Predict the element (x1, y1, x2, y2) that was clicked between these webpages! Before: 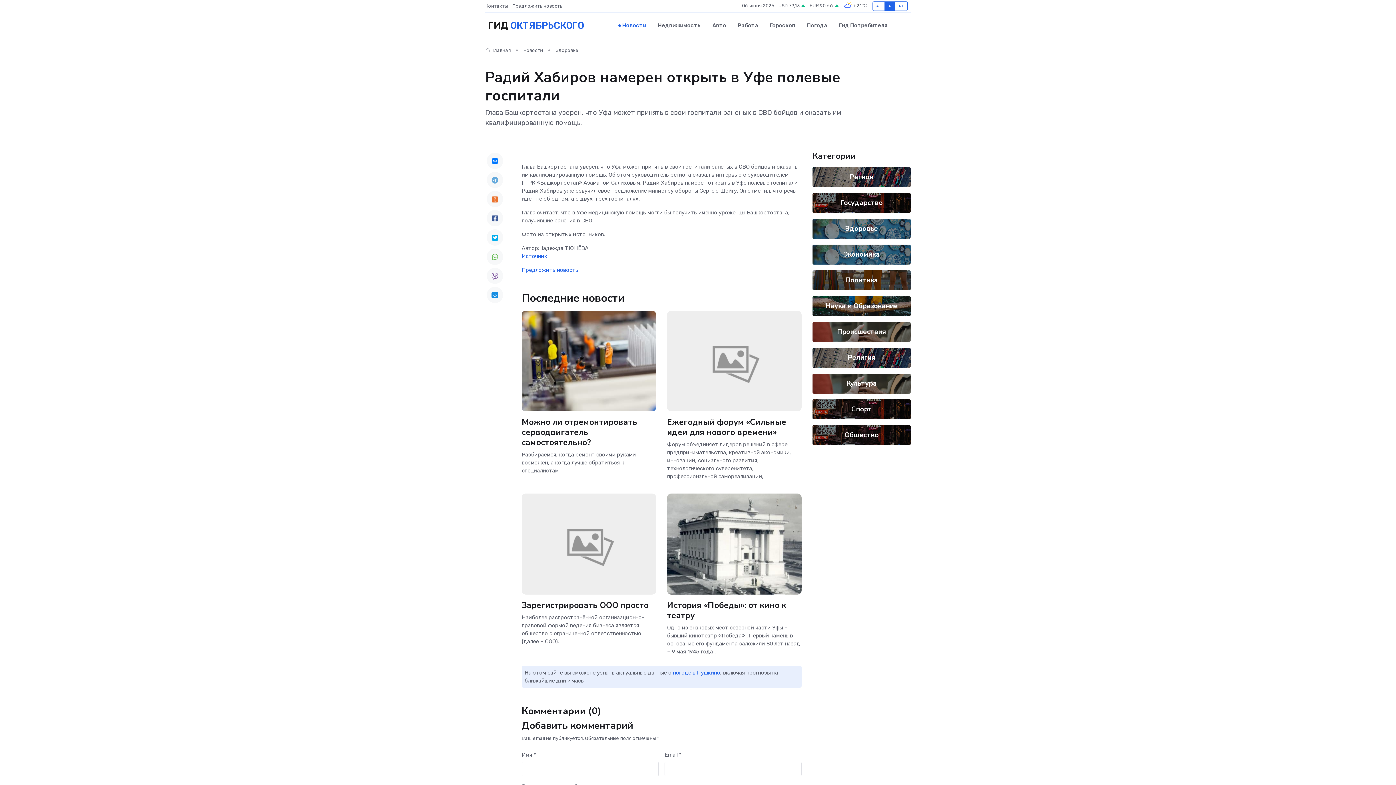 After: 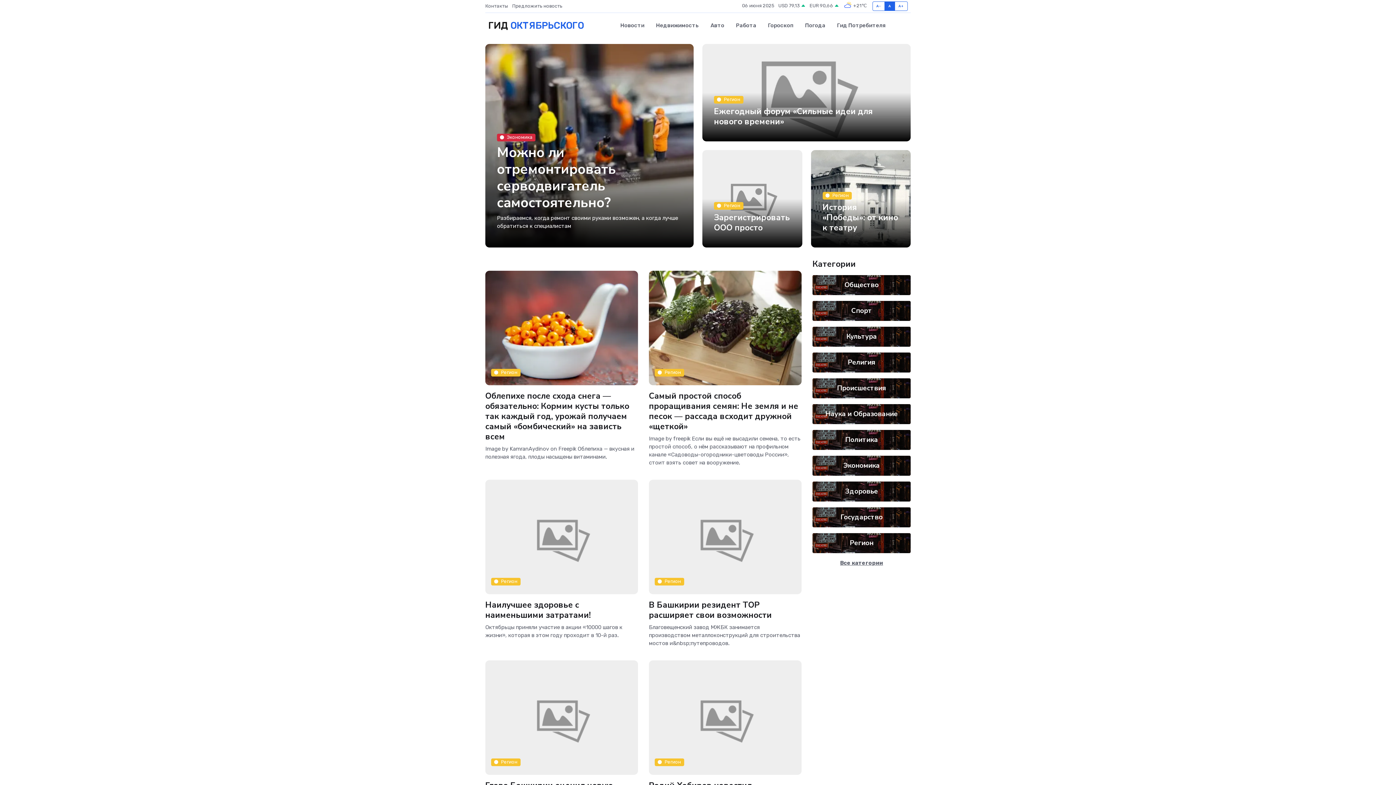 Action: bbox: (485, 47, 510, 53) label:  Главная